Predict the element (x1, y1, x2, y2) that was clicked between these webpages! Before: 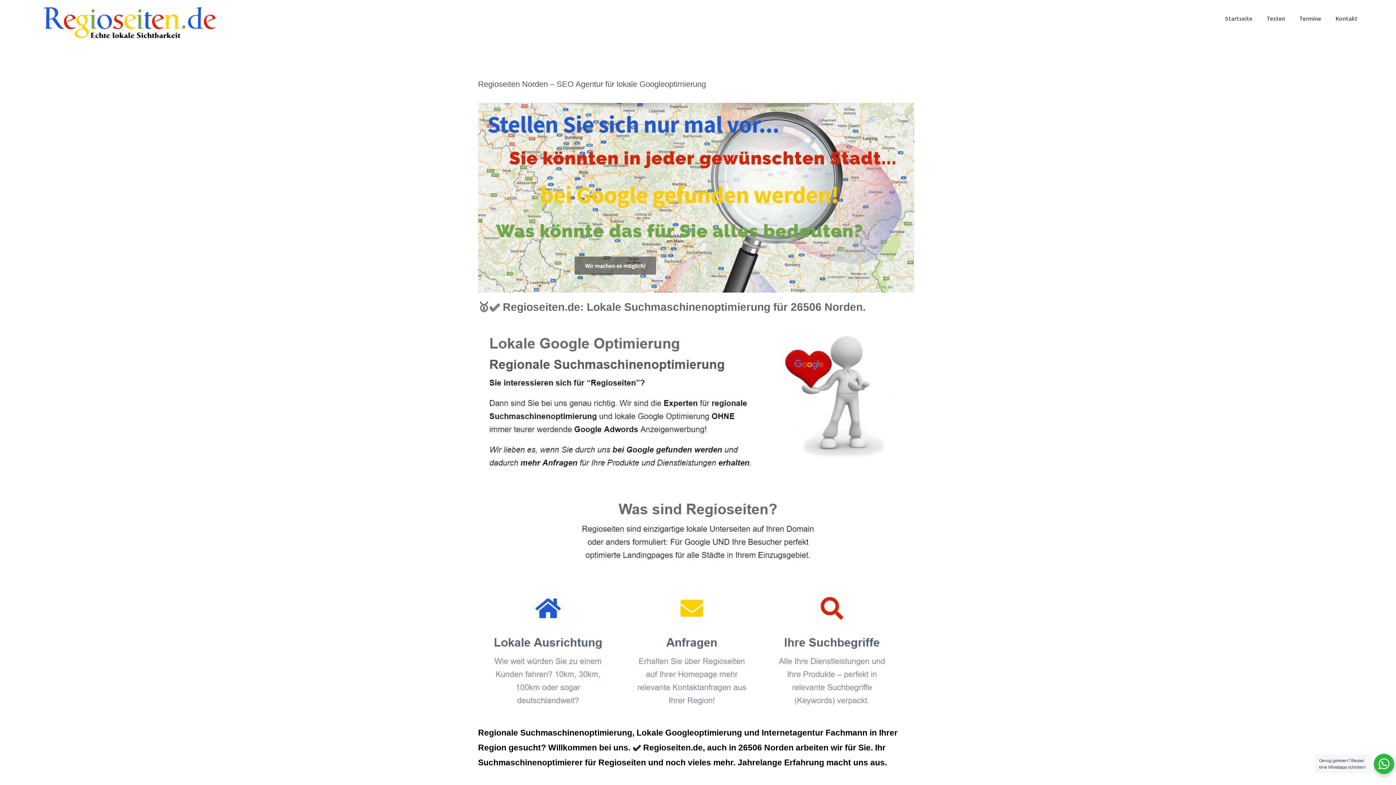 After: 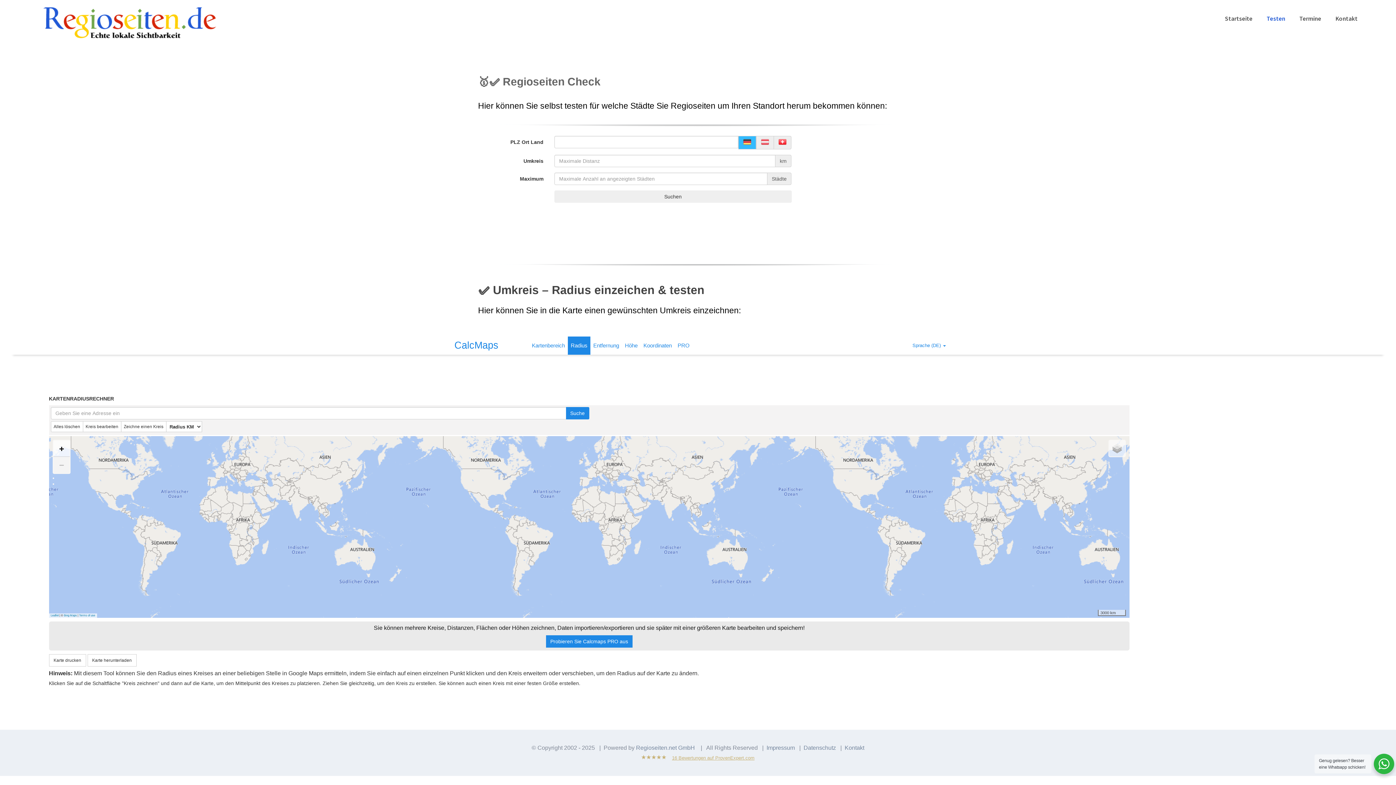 Action: bbox: (1267, 0, 1285, 37) label: Testen